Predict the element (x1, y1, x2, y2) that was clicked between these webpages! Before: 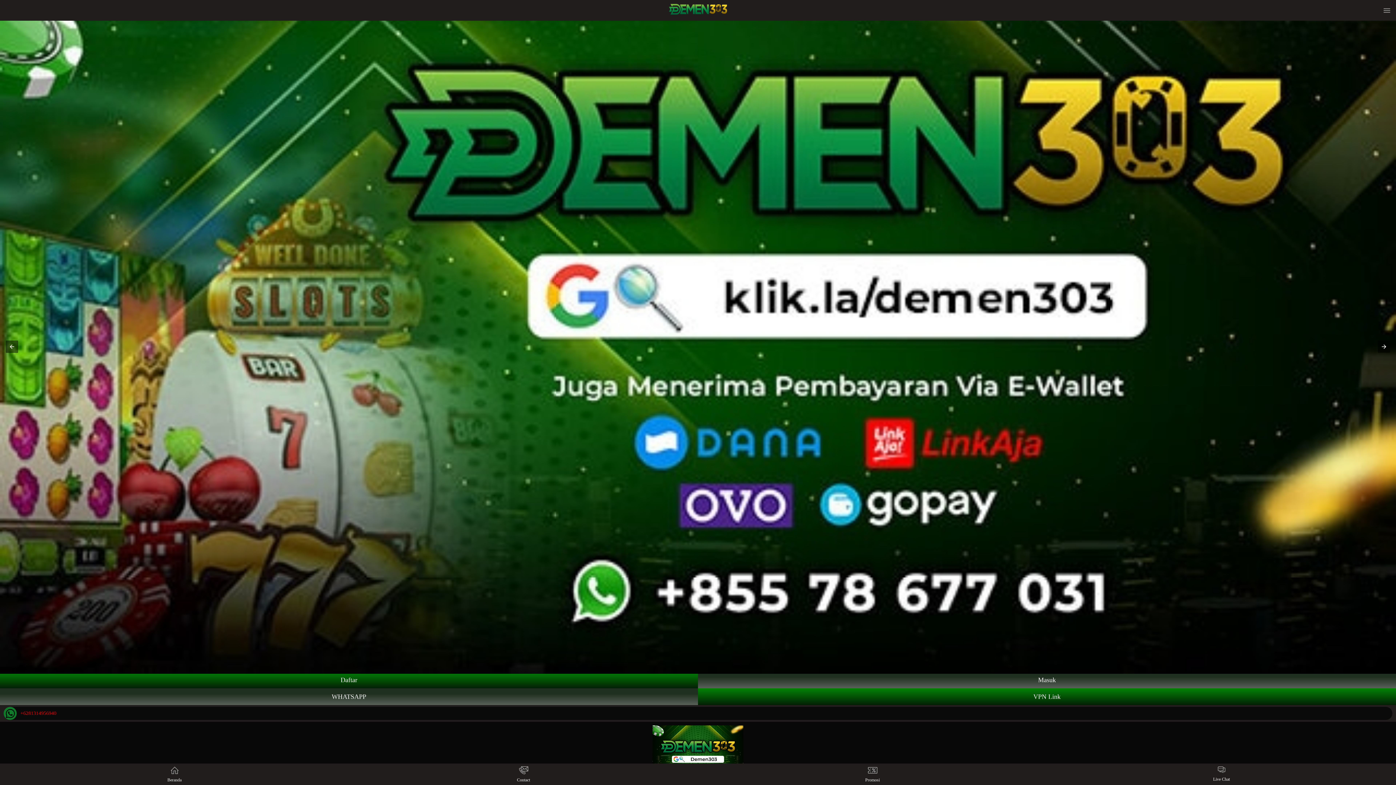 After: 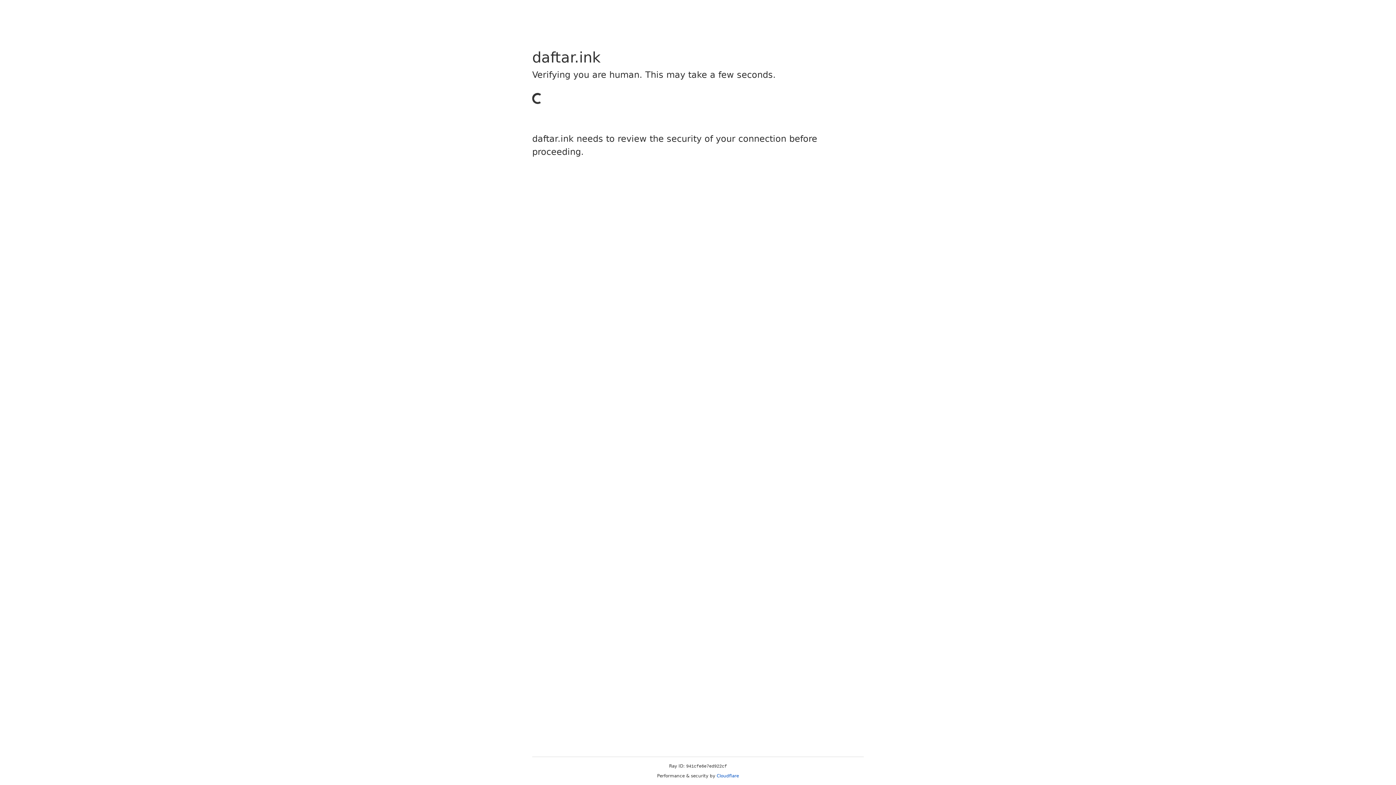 Action: bbox: (0, 672, 698, 688) label: Daftar